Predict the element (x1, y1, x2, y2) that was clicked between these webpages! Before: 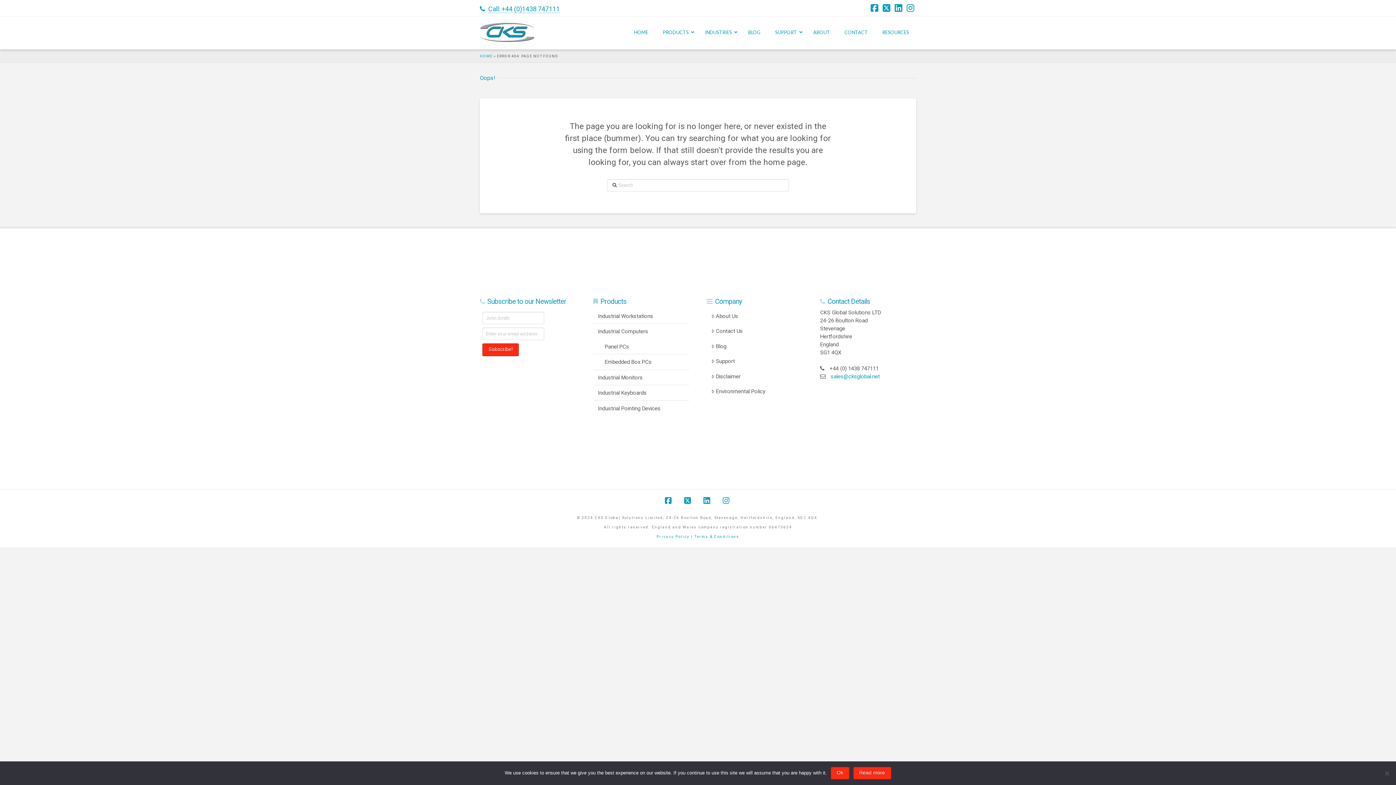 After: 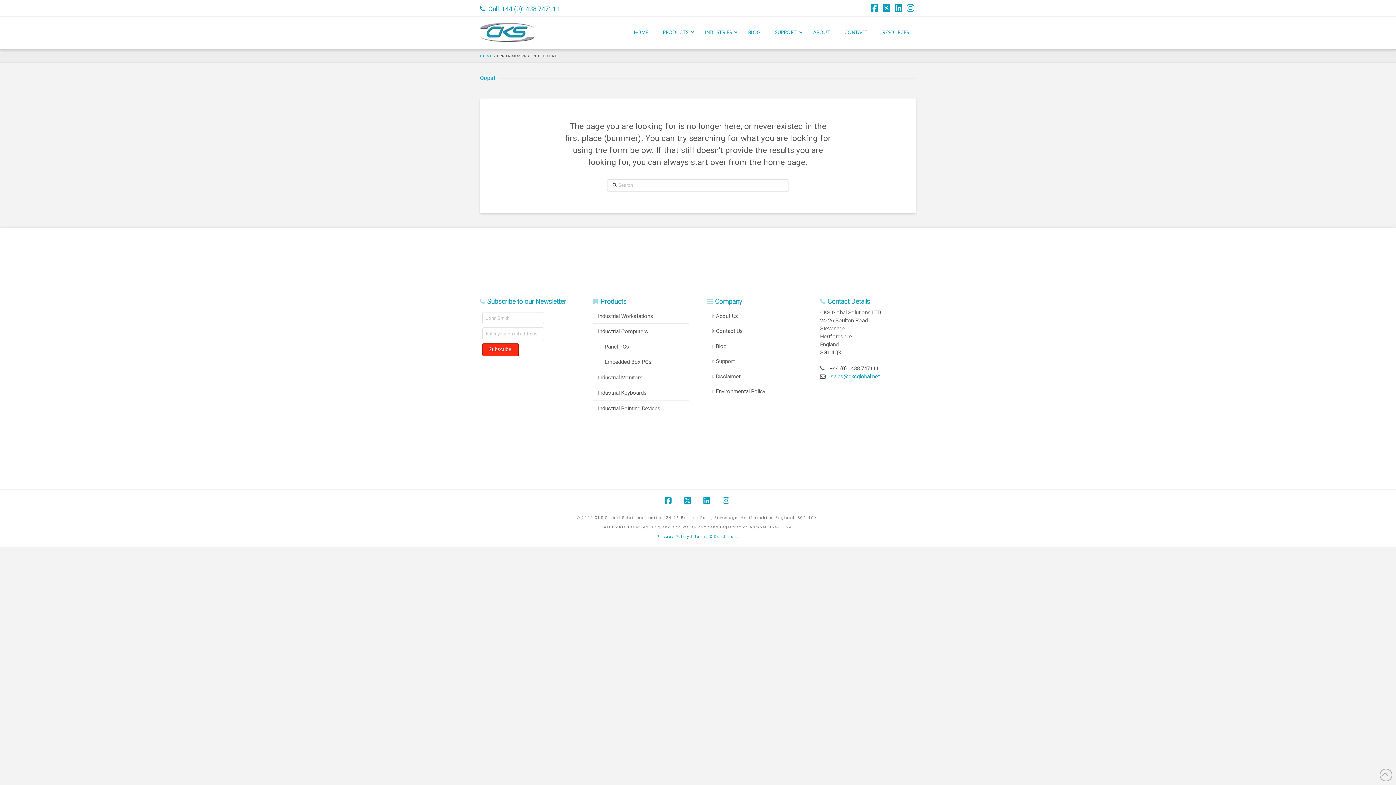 Action: label: Ok bbox: (830, 767, 849, 780)